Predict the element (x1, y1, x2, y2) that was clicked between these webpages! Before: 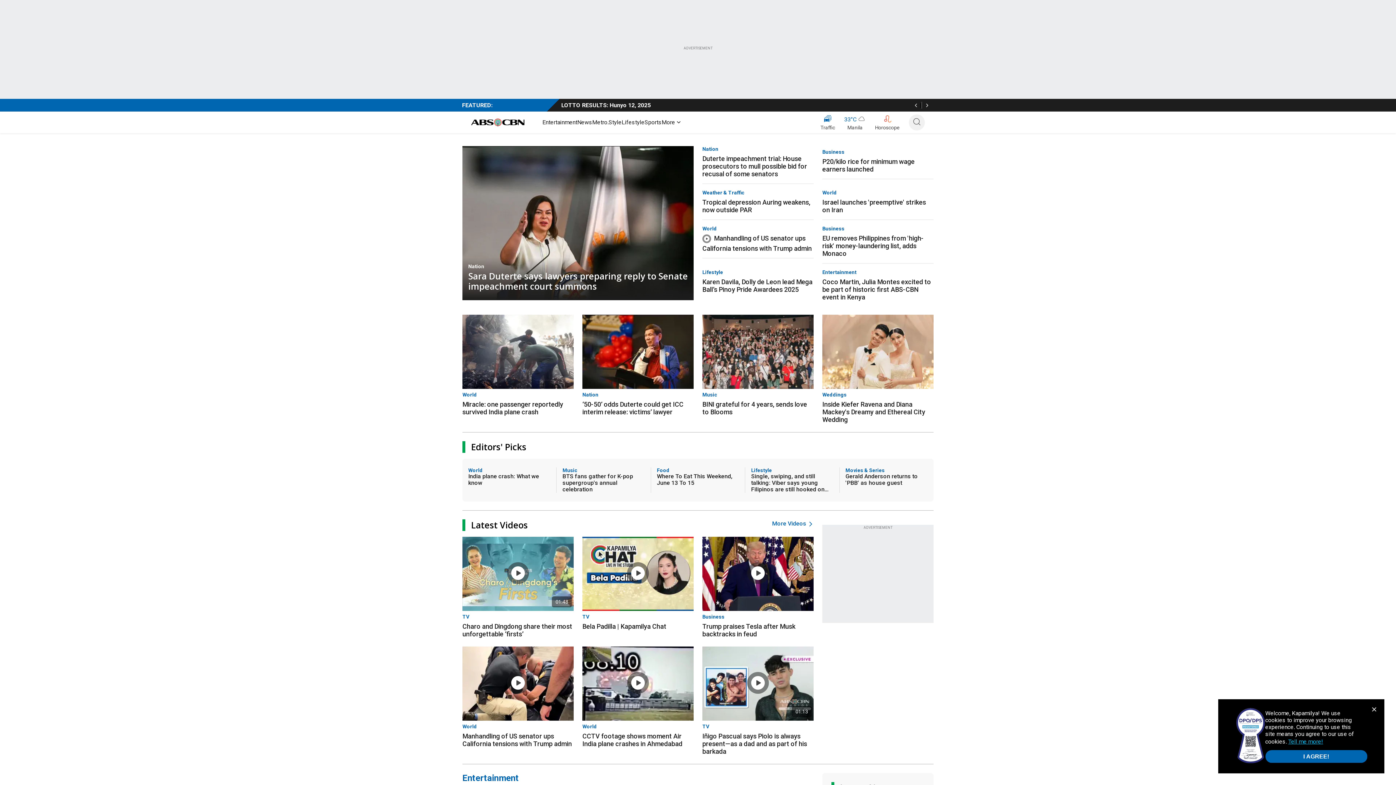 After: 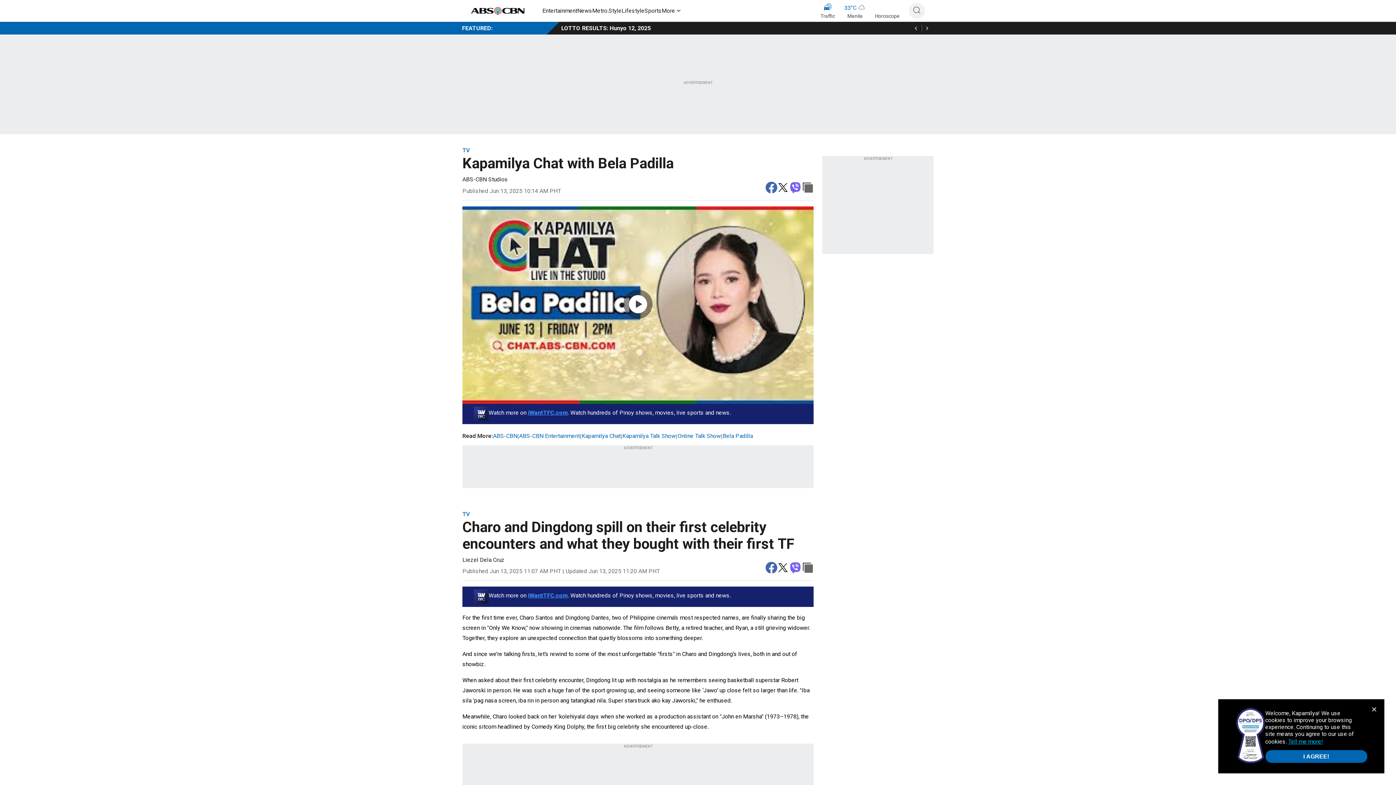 Action: label: TV bbox: (582, 611, 693, 620)